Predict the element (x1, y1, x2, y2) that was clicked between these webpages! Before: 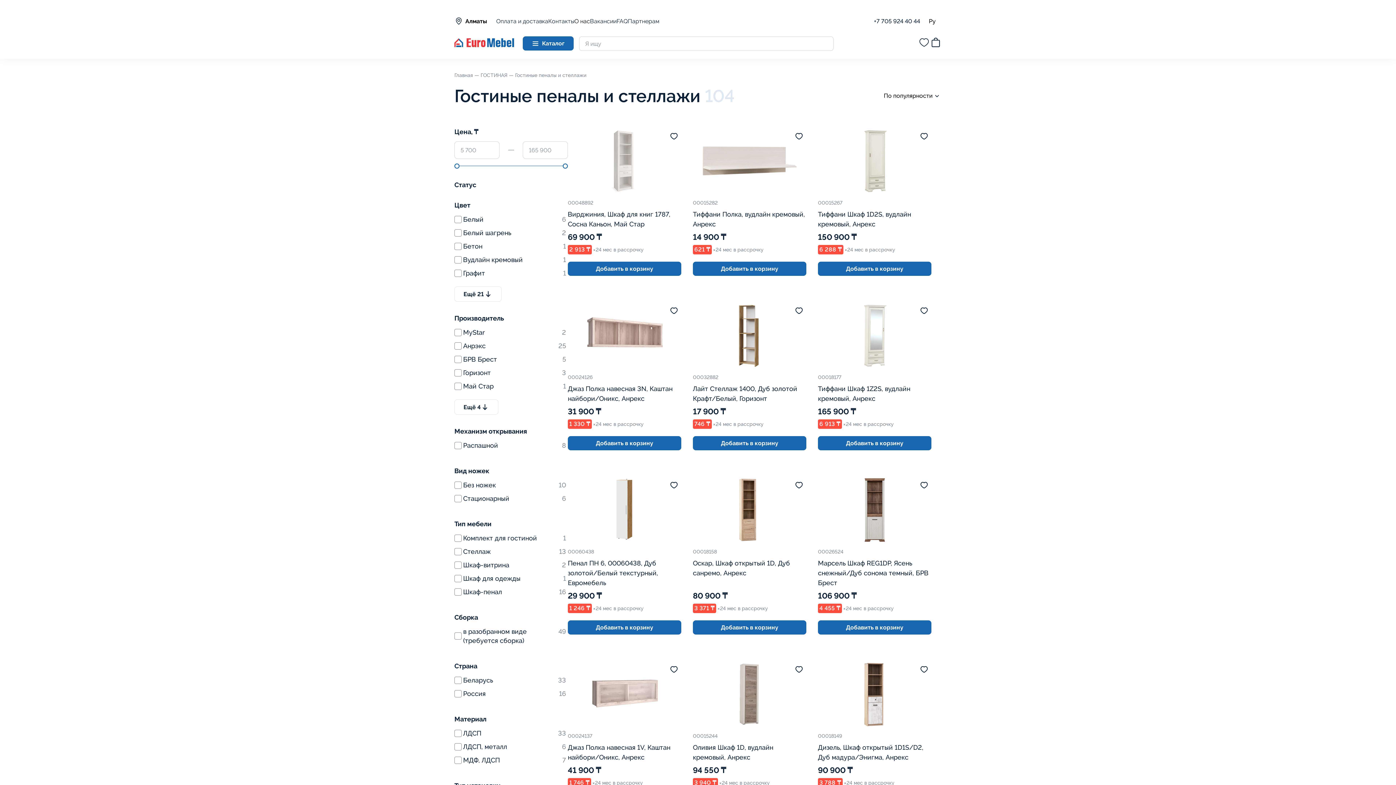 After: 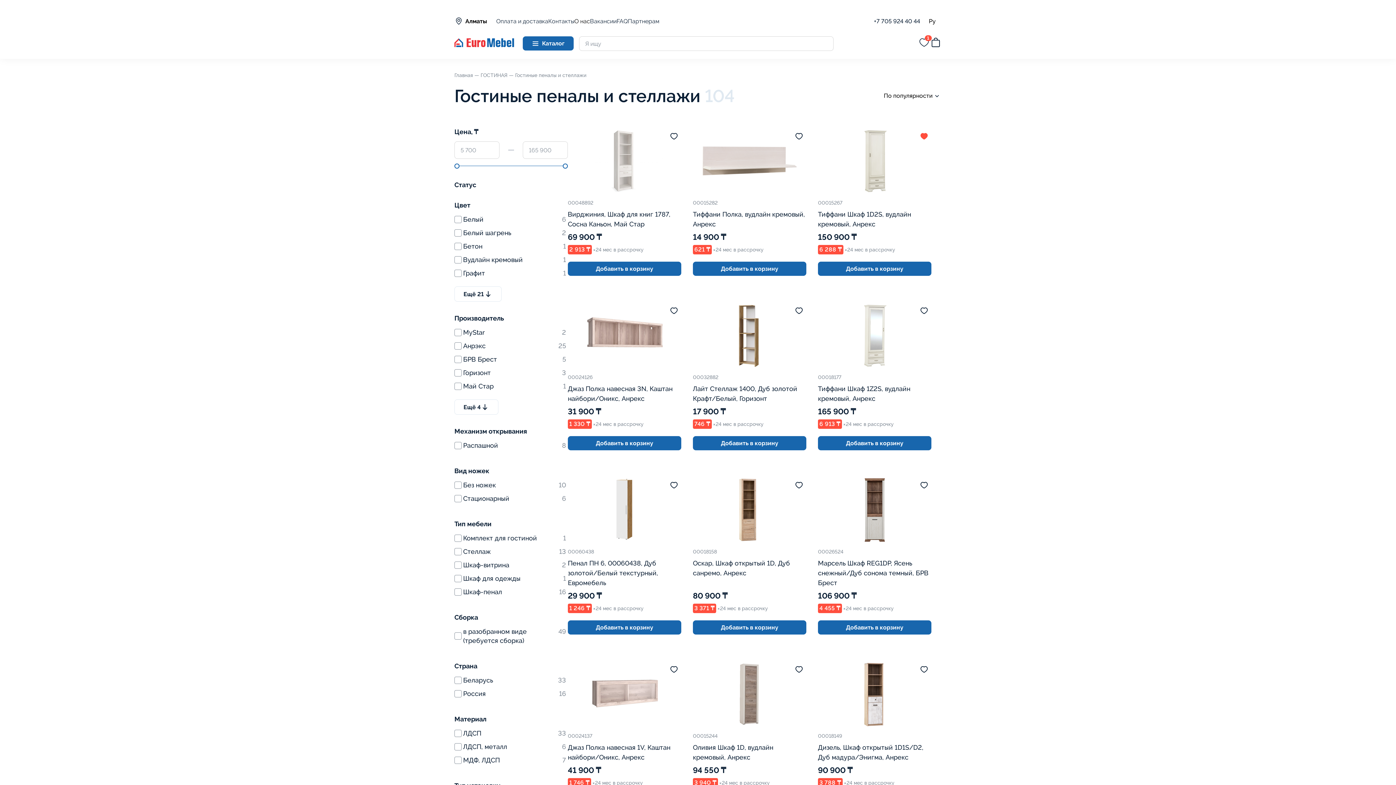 Action: bbox: (920, 132, 928, 140)